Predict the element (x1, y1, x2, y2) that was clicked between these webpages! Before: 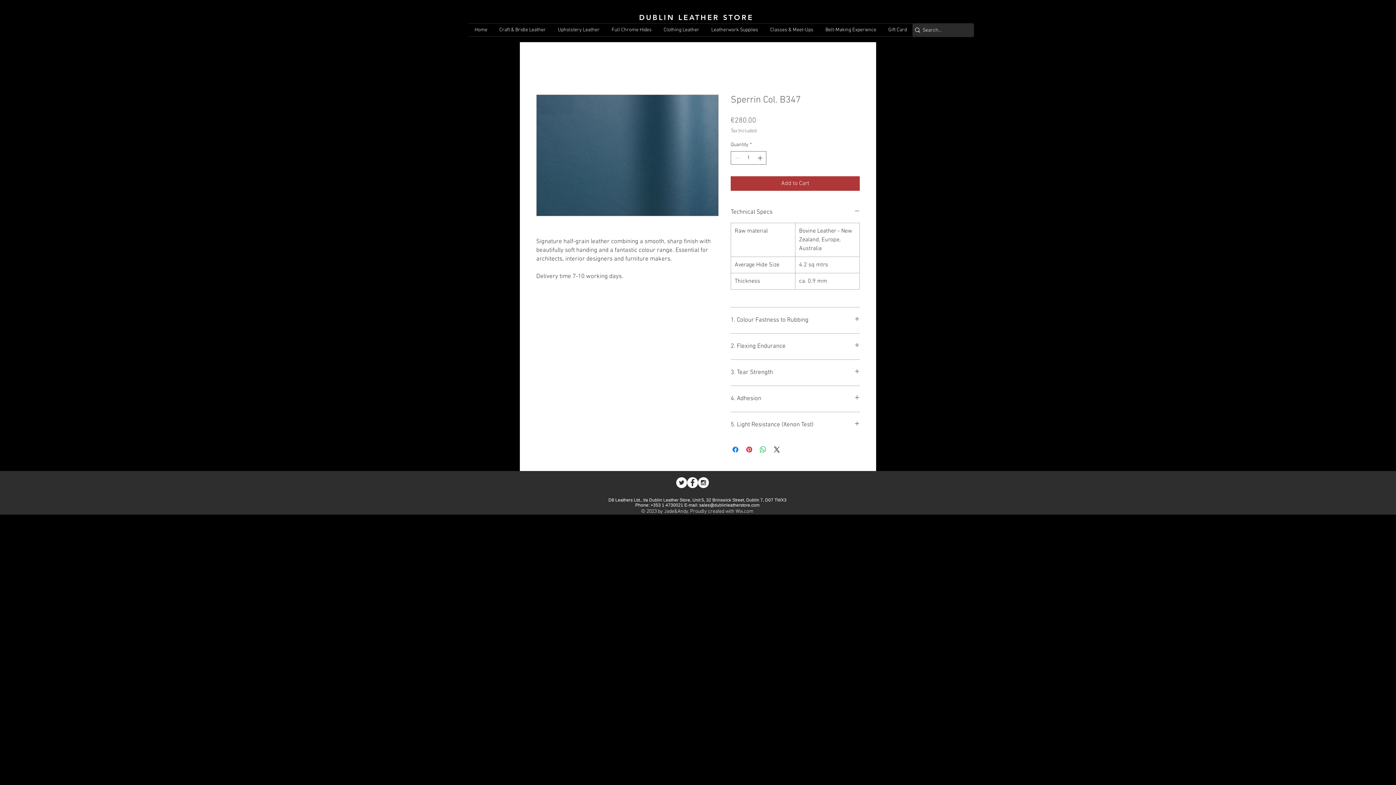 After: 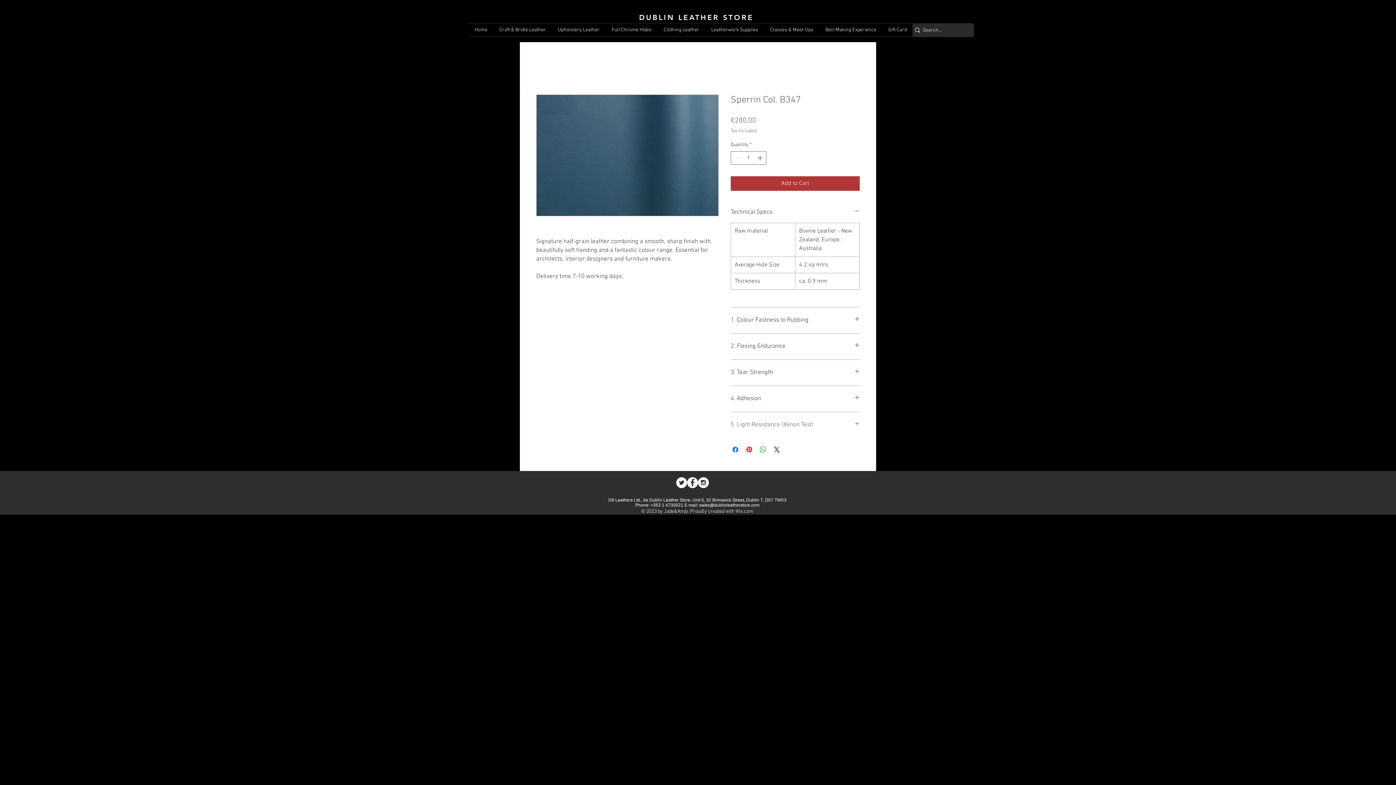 Action: bbox: (730, 421, 860, 429) label: 5. Light Resistance (Xenon Test)